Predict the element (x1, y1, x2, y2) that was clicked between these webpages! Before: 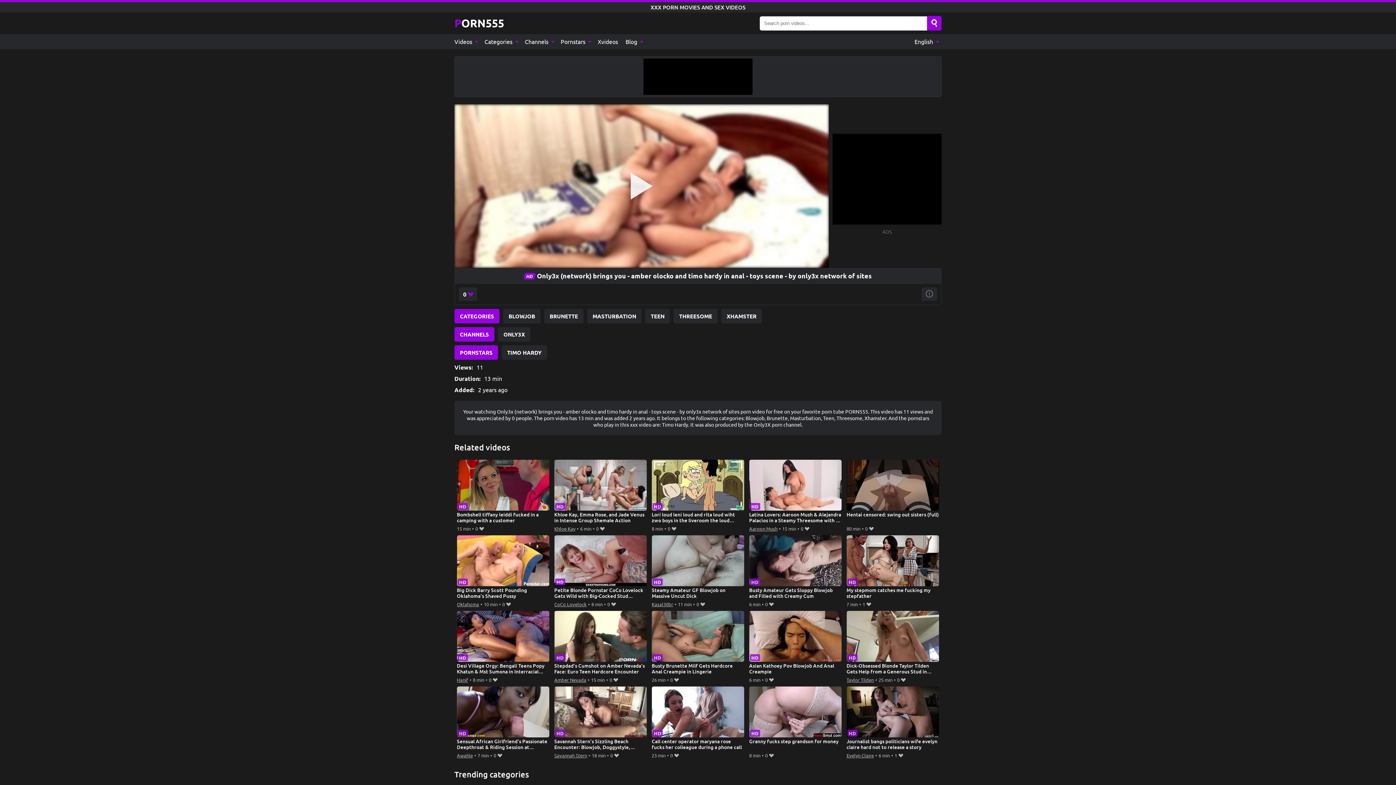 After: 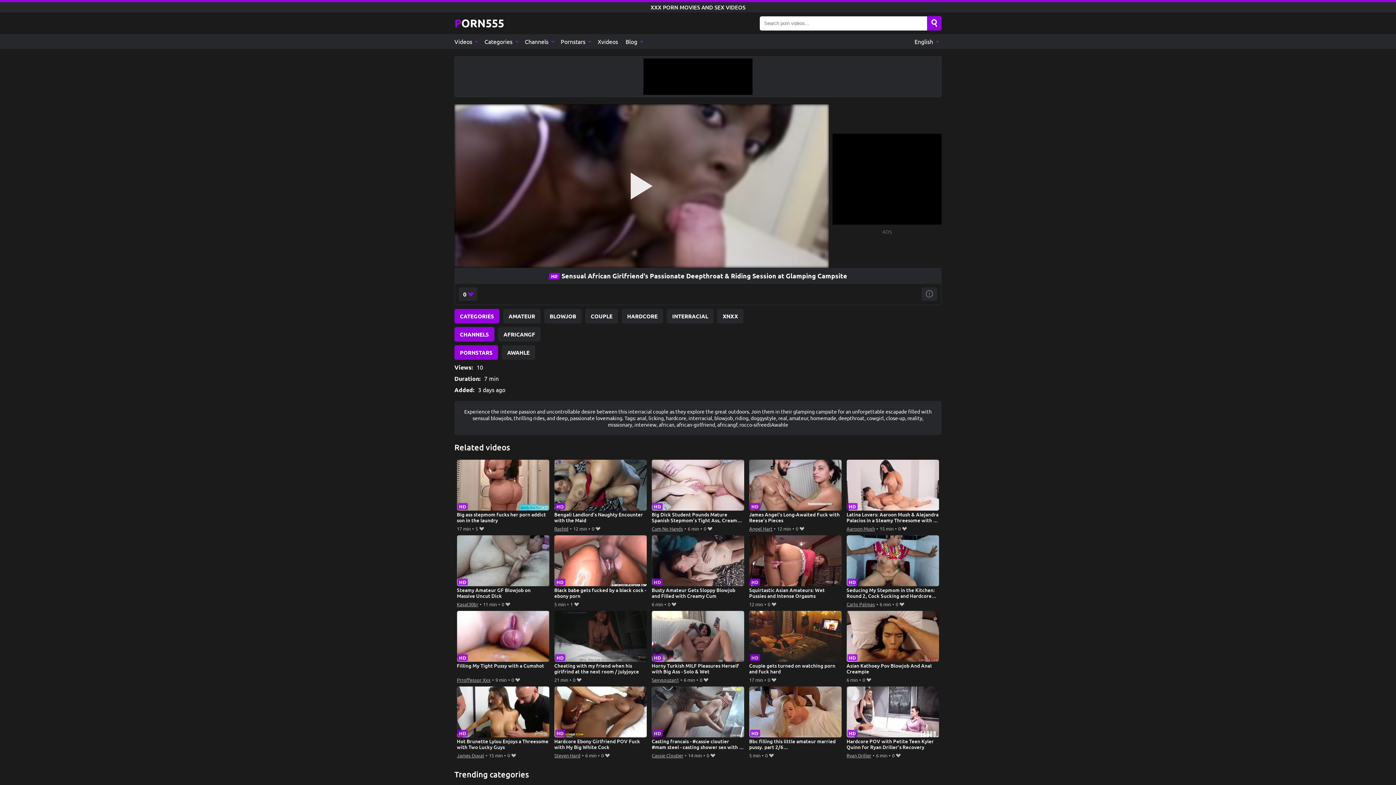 Action: bbox: (456, 686, 549, 751) label: Sensual African Girlfriend's Passionate Deepthroat & Riding Session at Glamping Campsite